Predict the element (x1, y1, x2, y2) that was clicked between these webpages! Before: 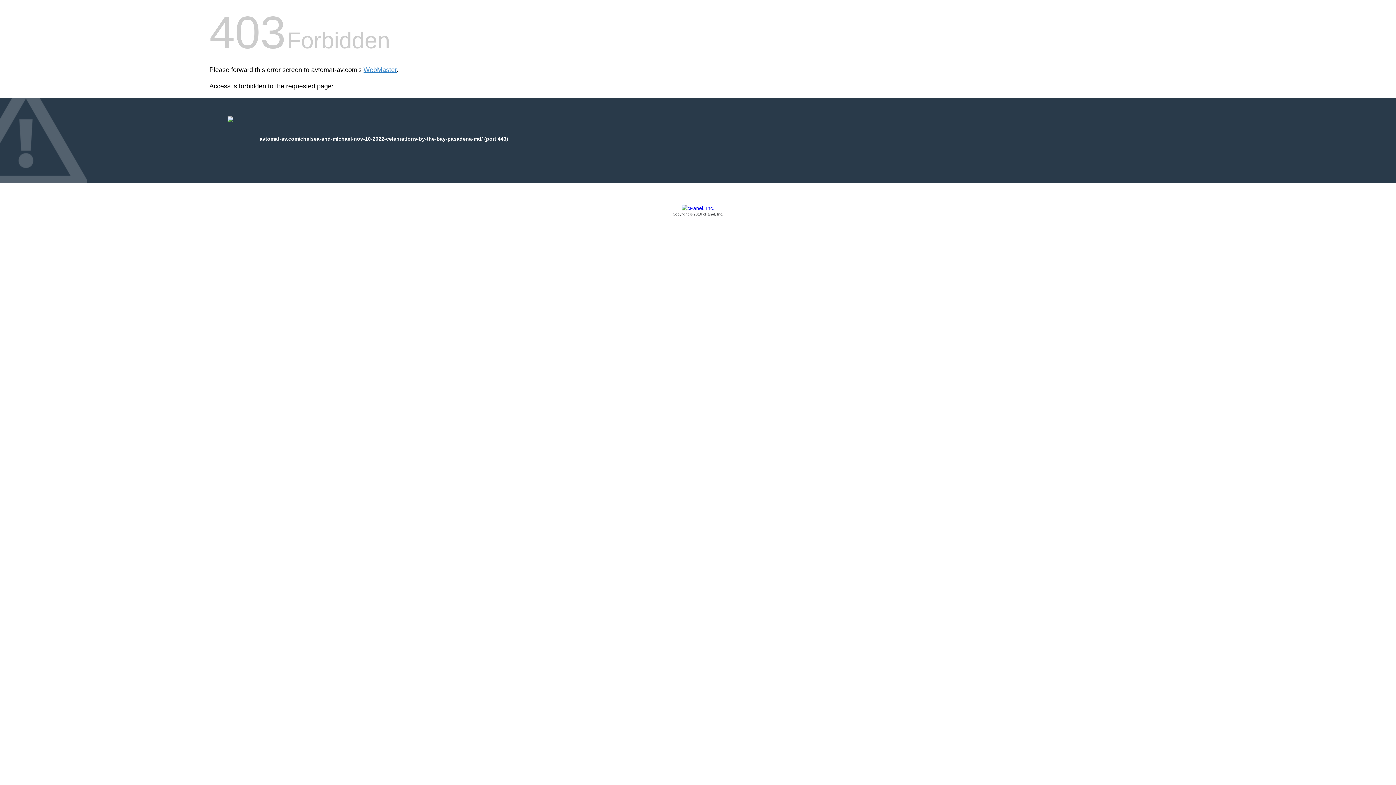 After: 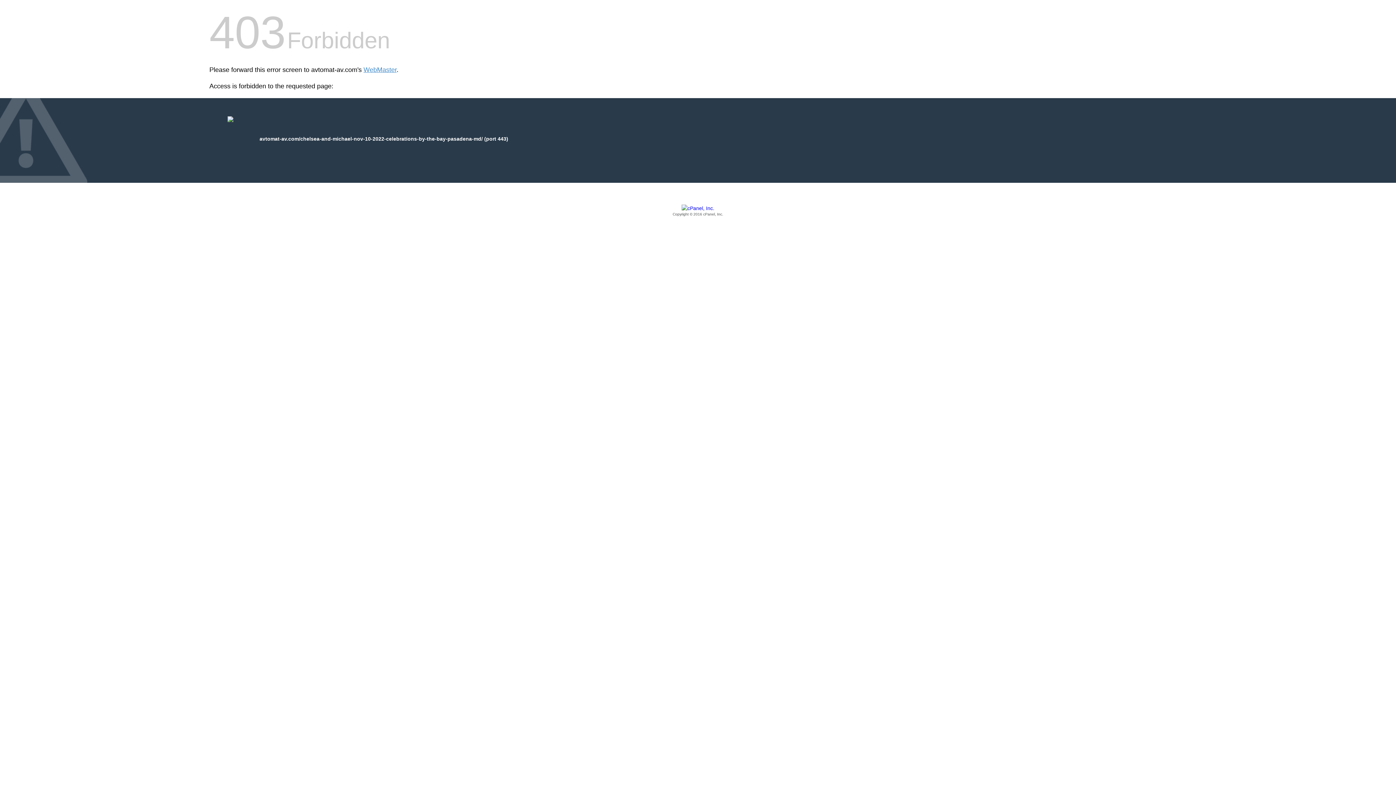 Action: bbox: (209, 205, 1186, 217) label: Copyright © 2016 cPanel, Inc.